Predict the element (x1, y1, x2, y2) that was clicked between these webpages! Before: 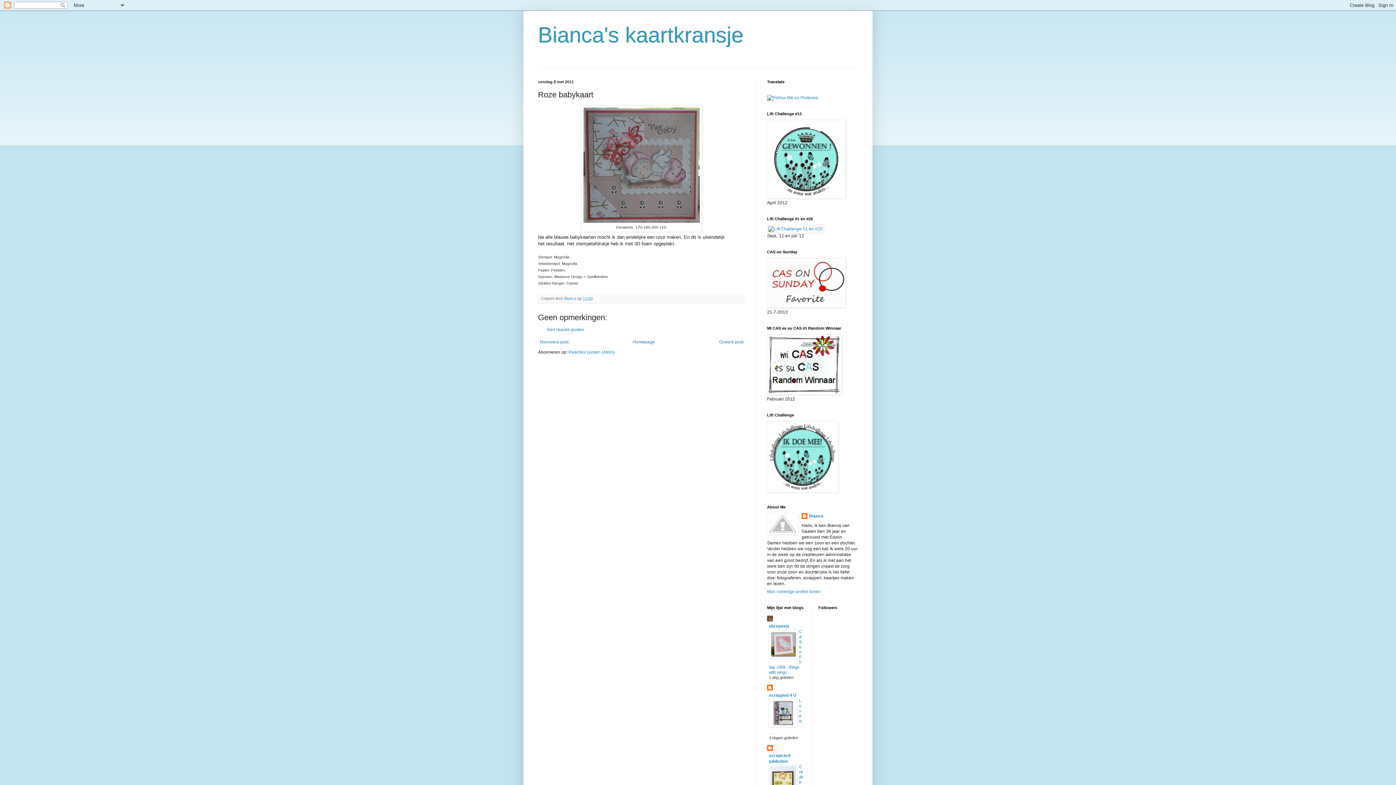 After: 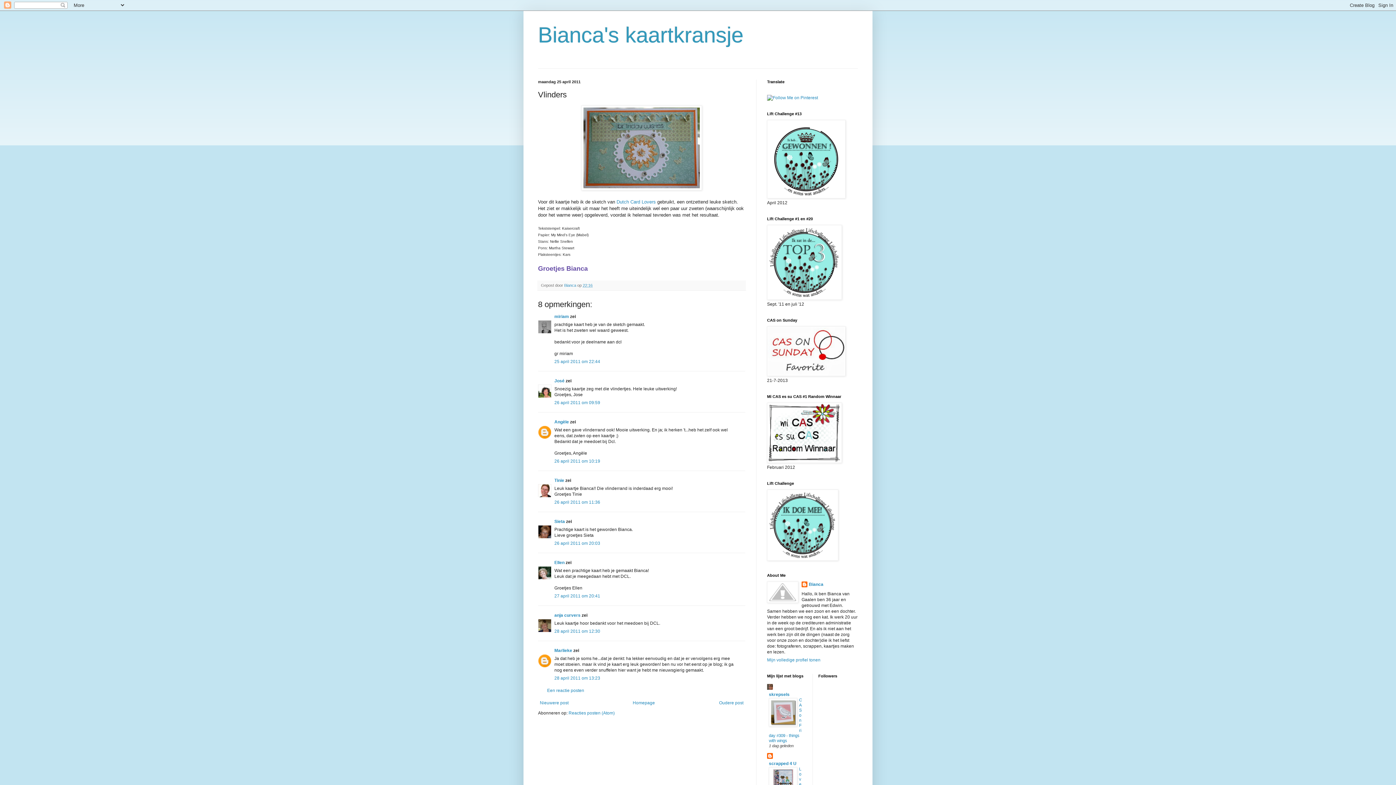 Action: label: Oudere post bbox: (717, 337, 745, 346)